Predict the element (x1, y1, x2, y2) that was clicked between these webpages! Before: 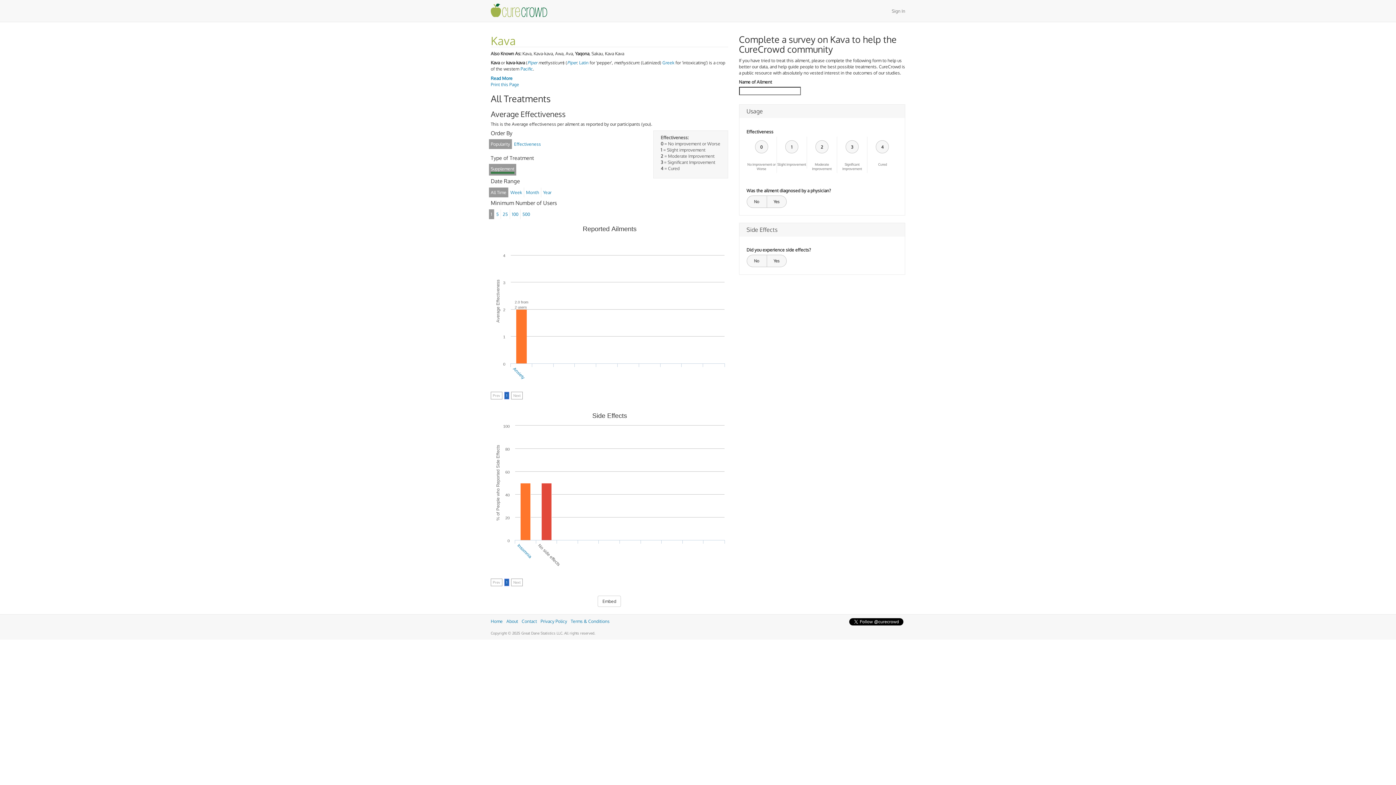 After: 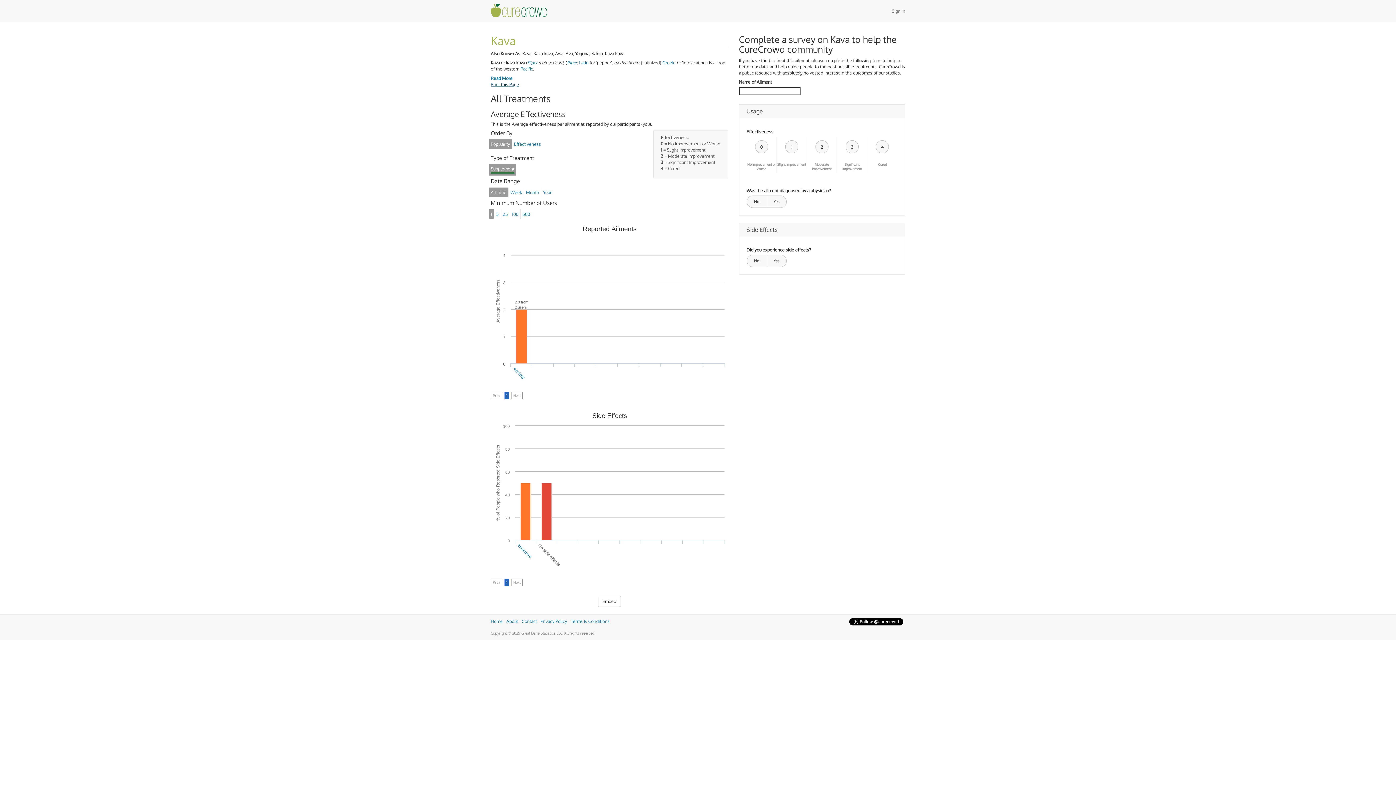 Action: bbox: (490, 81, 519, 87) label: Print this Page